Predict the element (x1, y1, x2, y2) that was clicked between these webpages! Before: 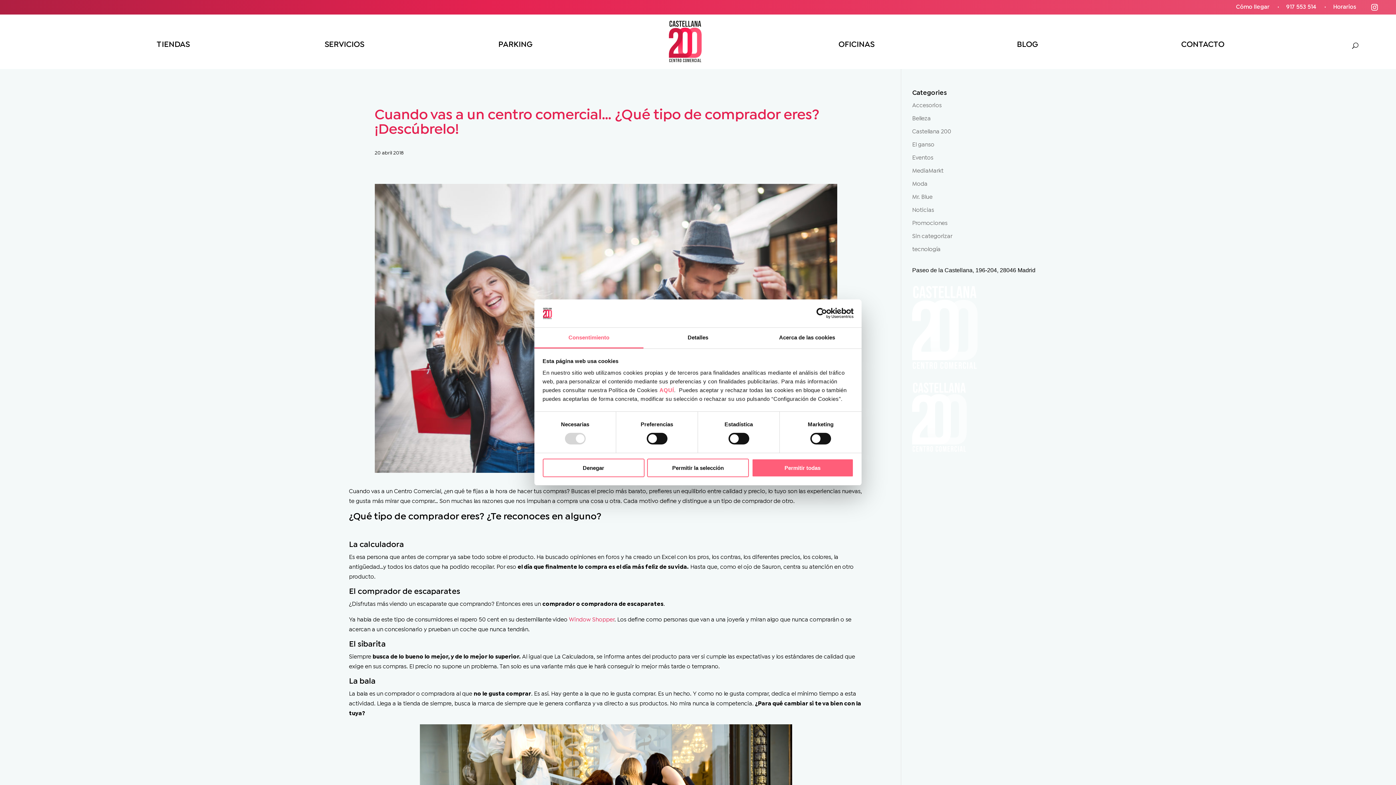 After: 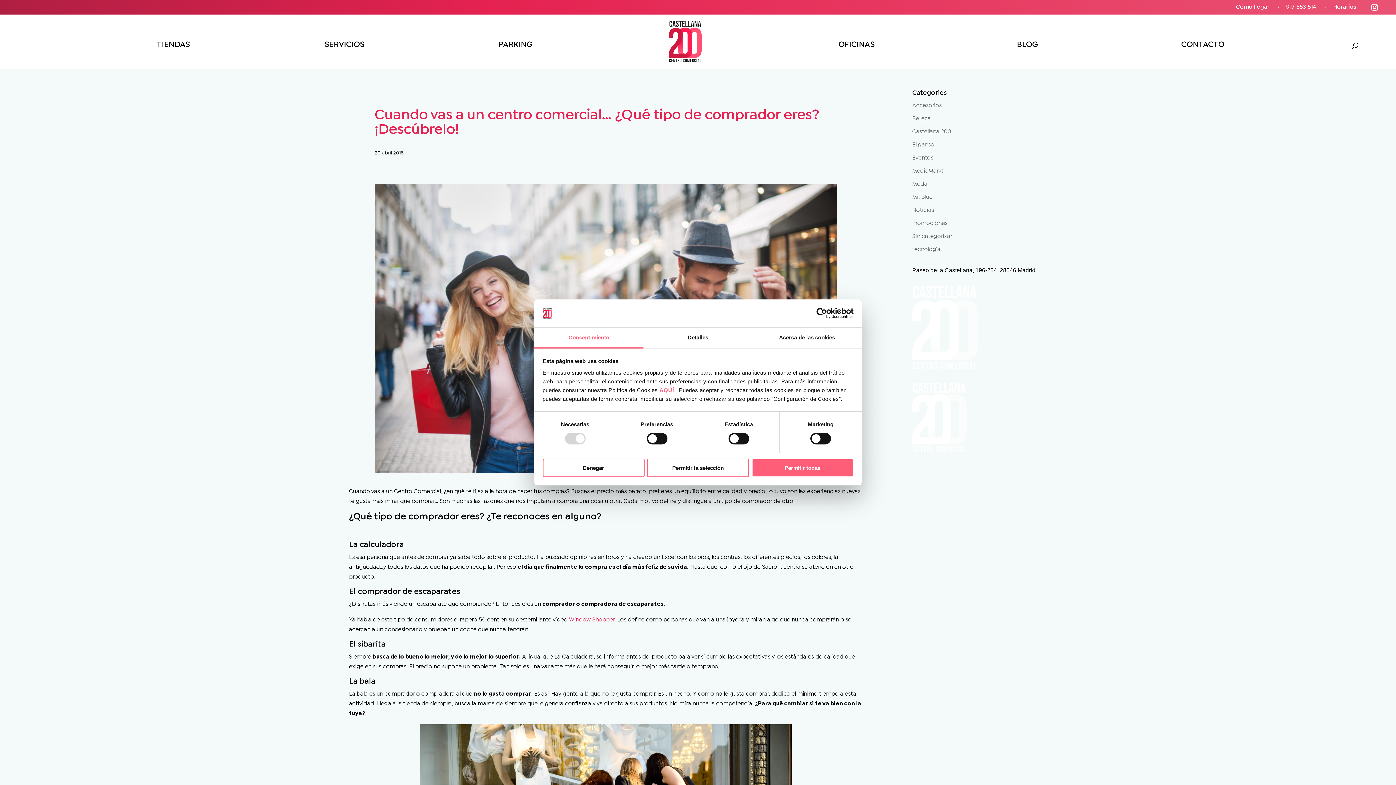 Action: bbox: (534, 327, 643, 348) label: Consentimiento